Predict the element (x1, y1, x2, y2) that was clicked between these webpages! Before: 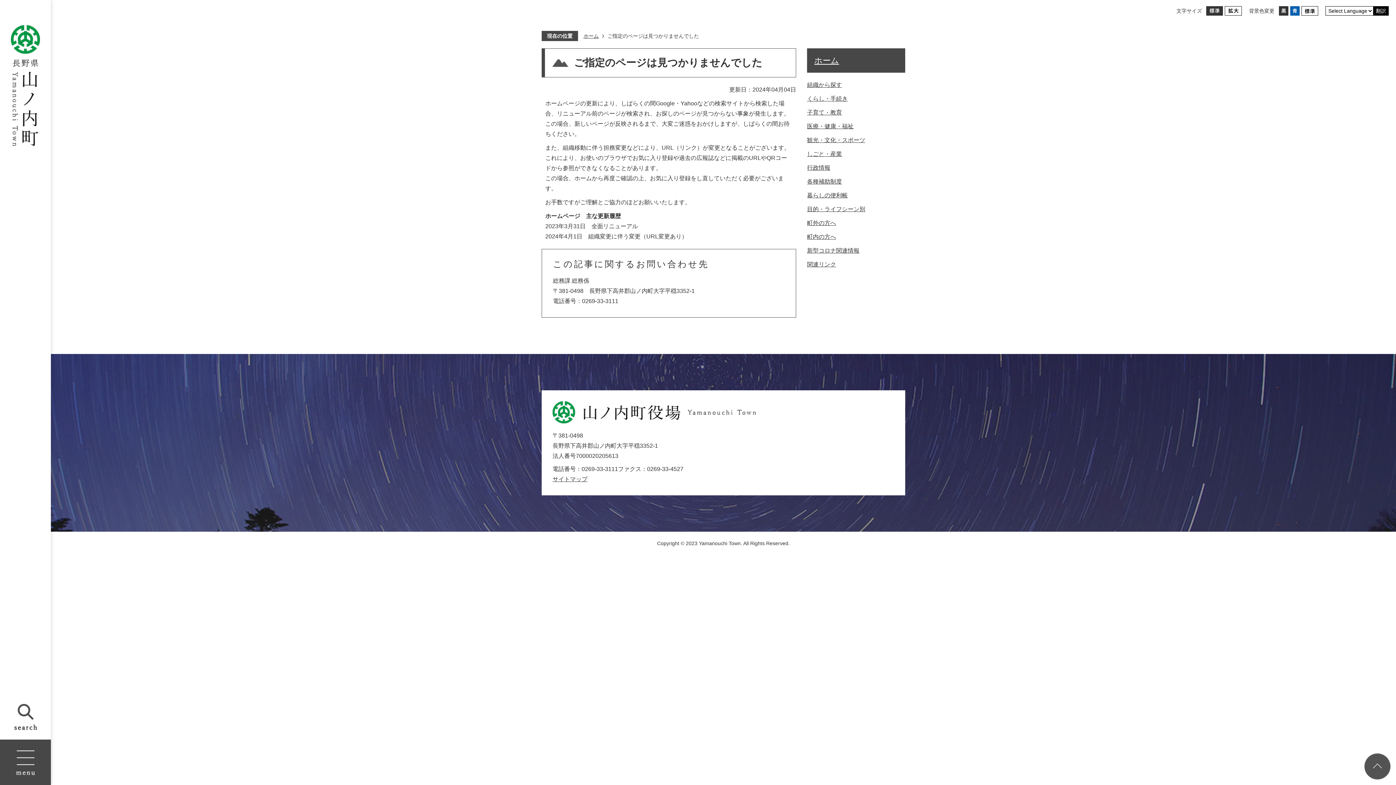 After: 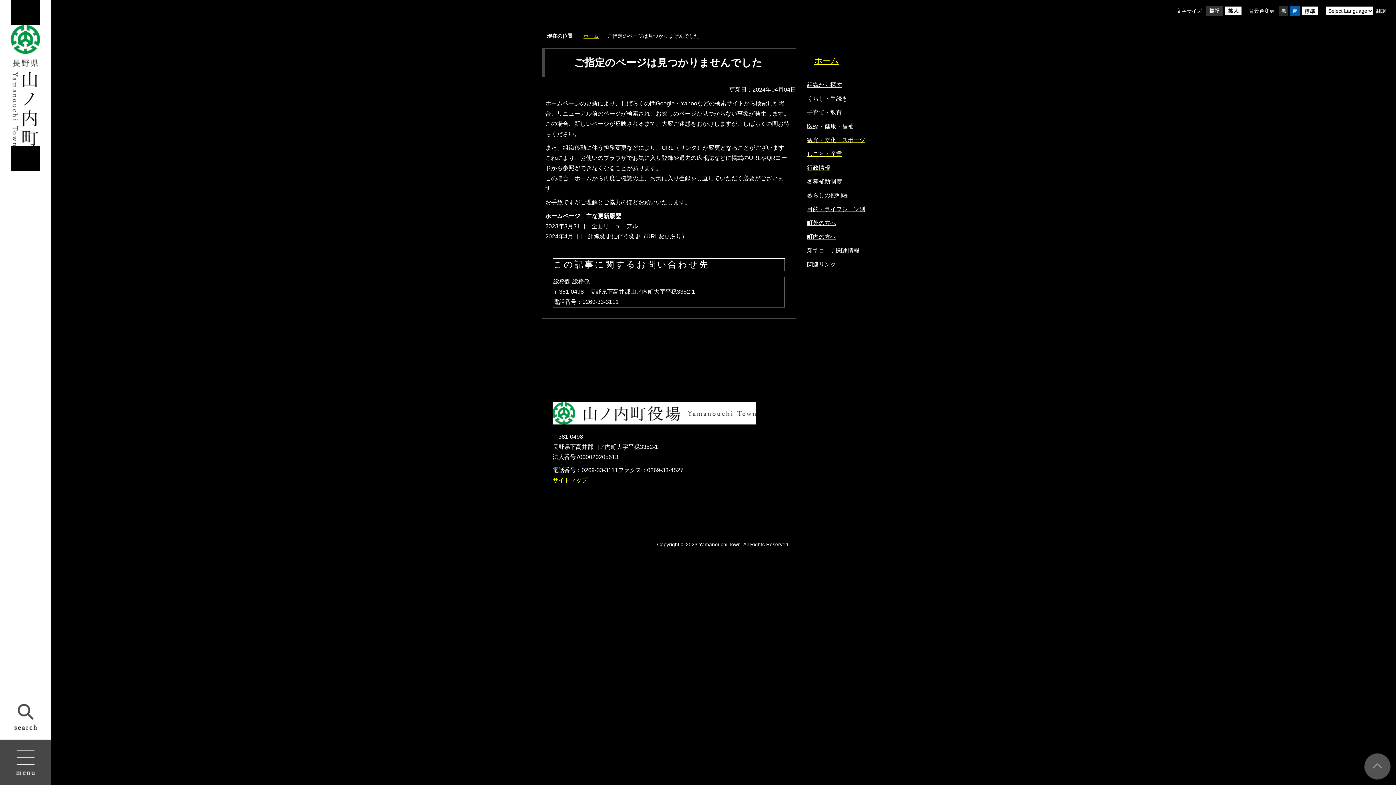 Action: bbox: (1279, 6, 1288, 15)